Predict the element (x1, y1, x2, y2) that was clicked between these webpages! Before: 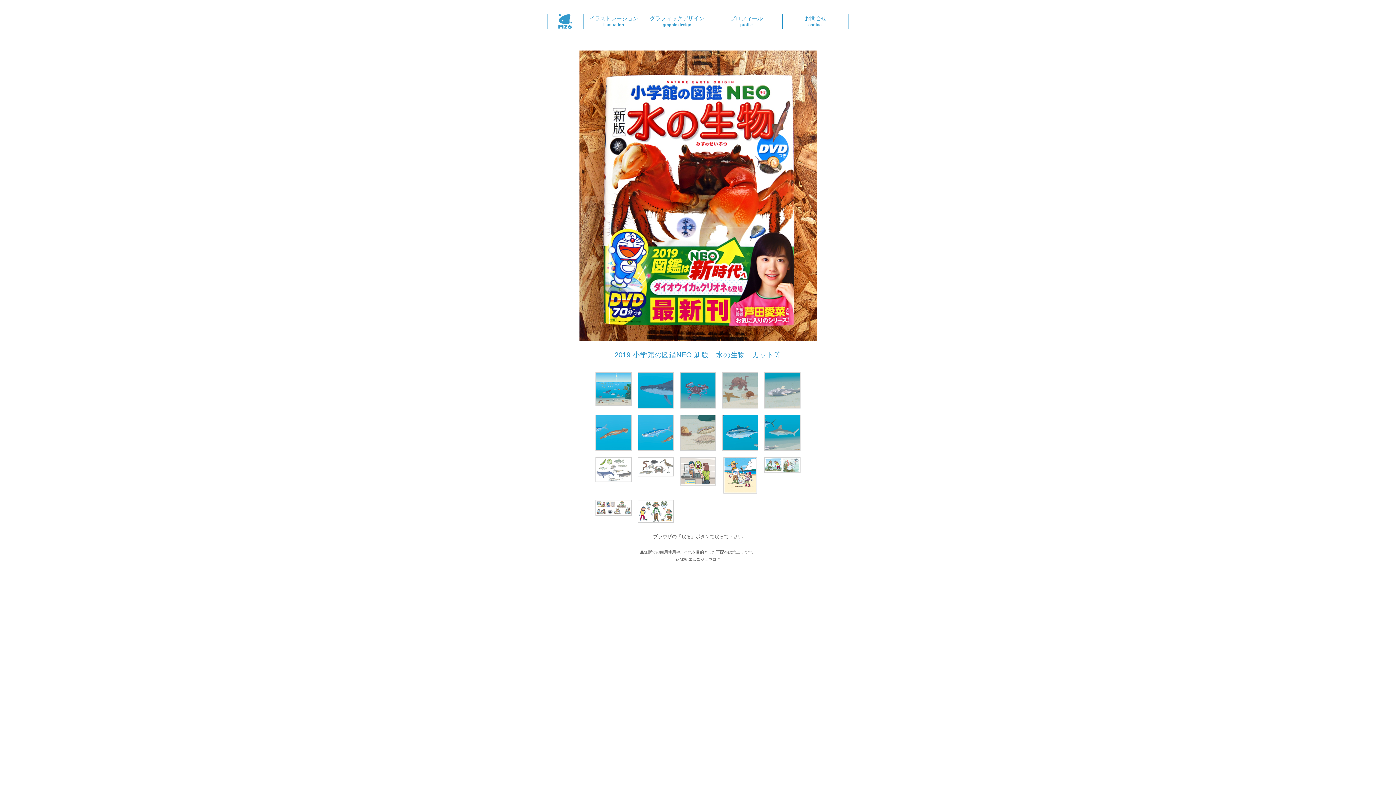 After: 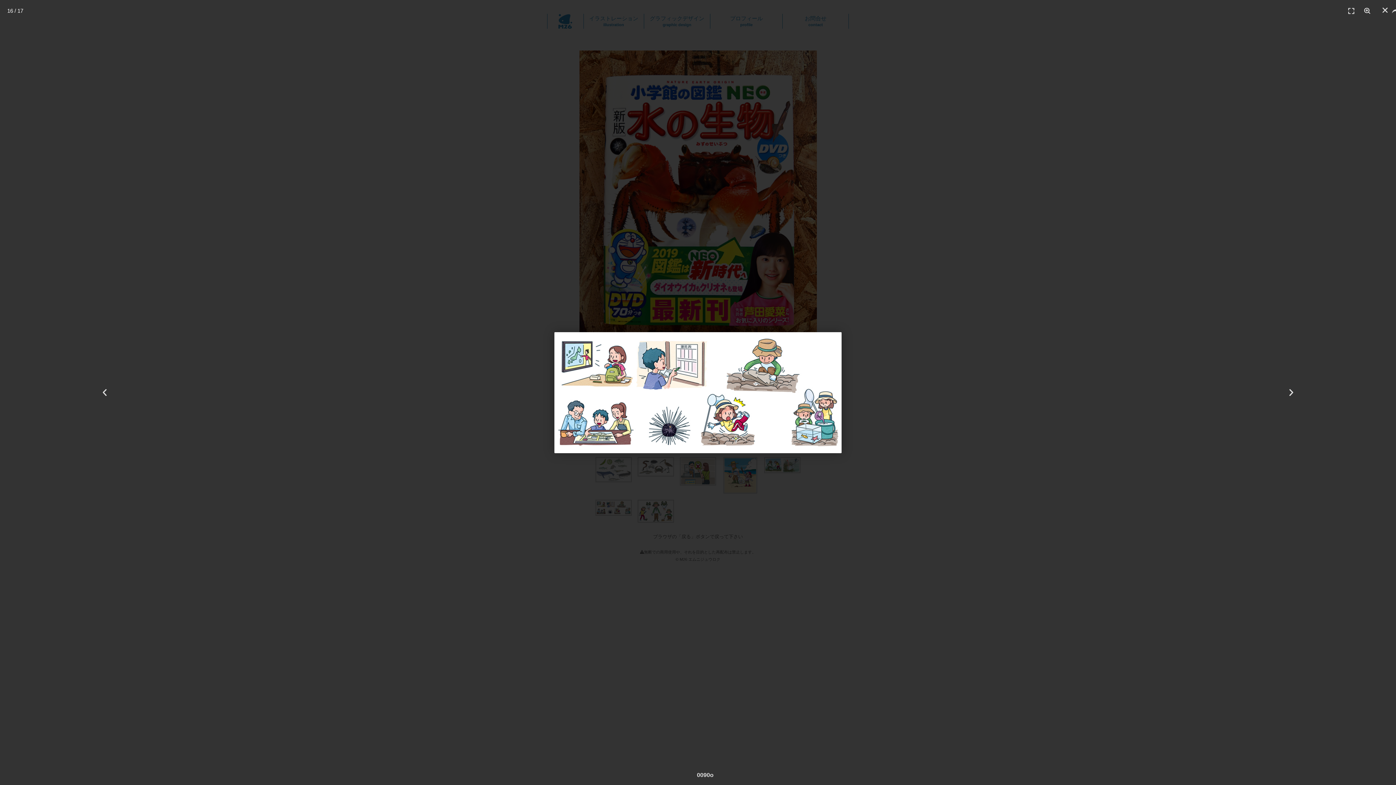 Action: bbox: (595, 511, 632, 517)